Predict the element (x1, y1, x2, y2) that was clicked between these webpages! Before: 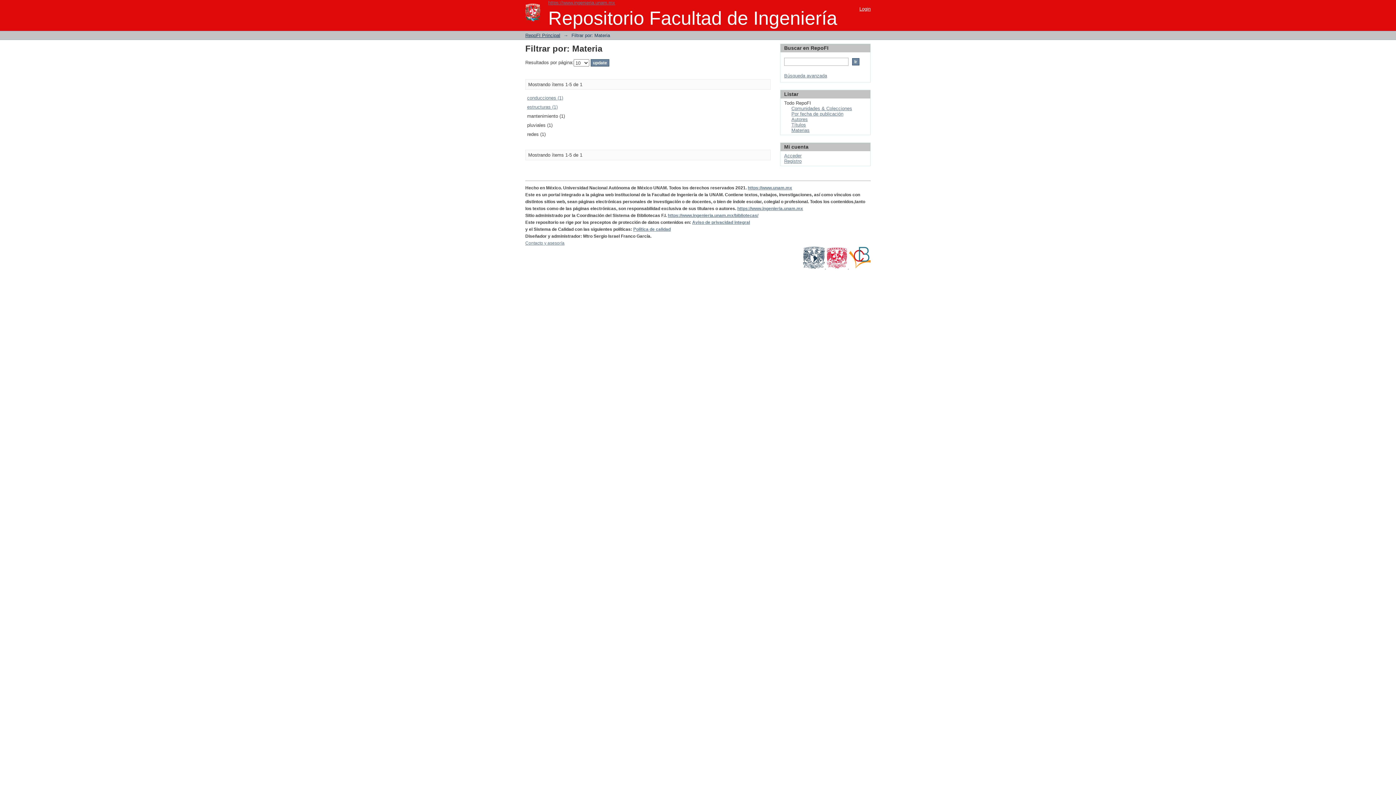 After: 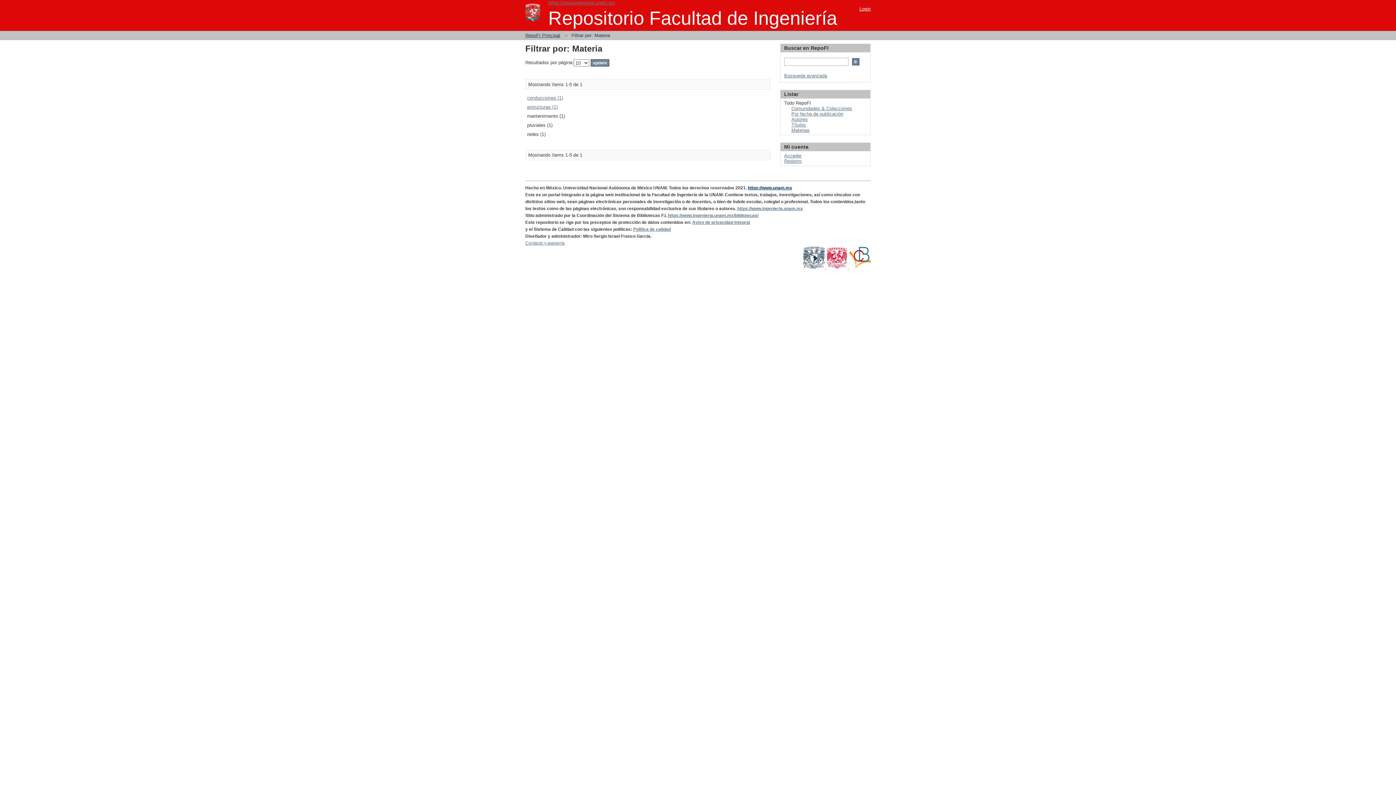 Action: label: https://www.unam.mx bbox: (748, 185, 792, 190)